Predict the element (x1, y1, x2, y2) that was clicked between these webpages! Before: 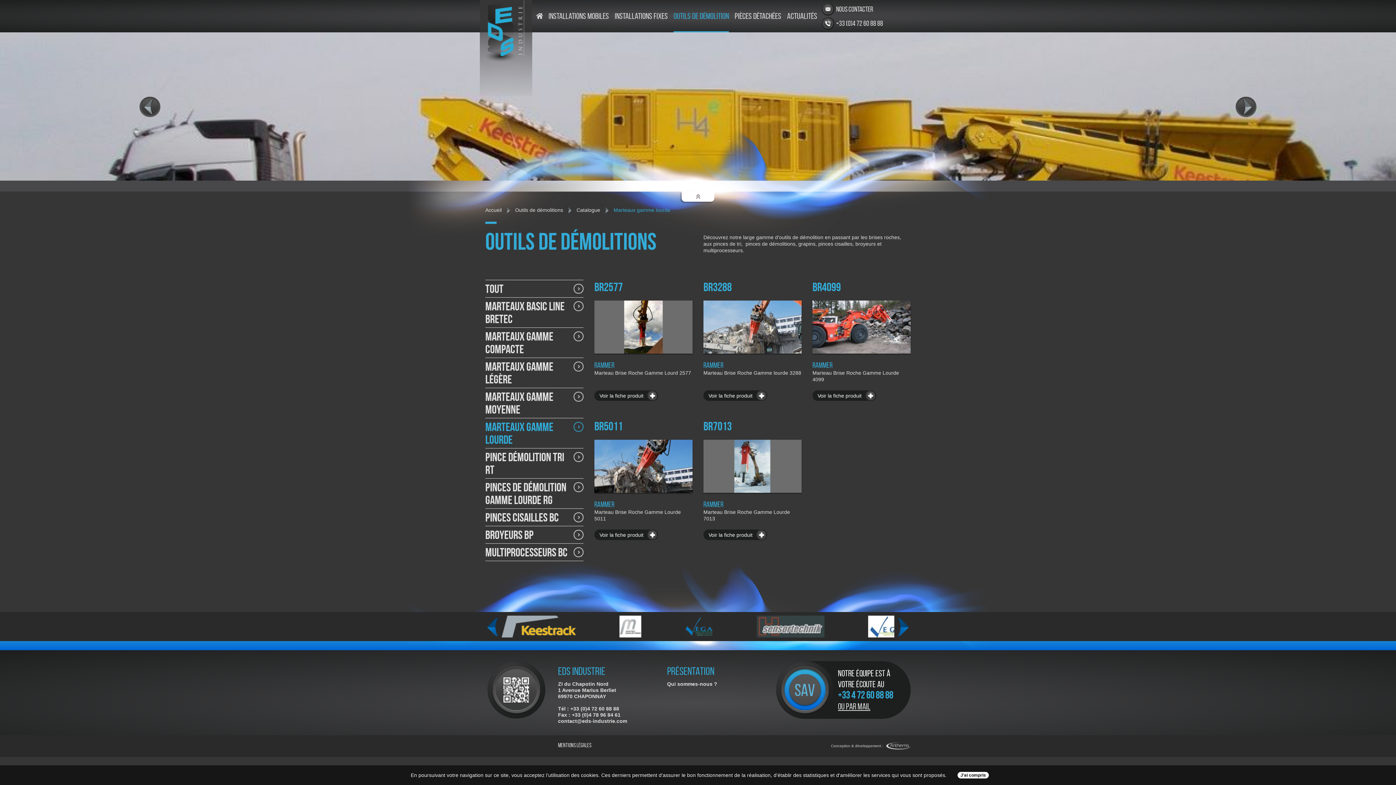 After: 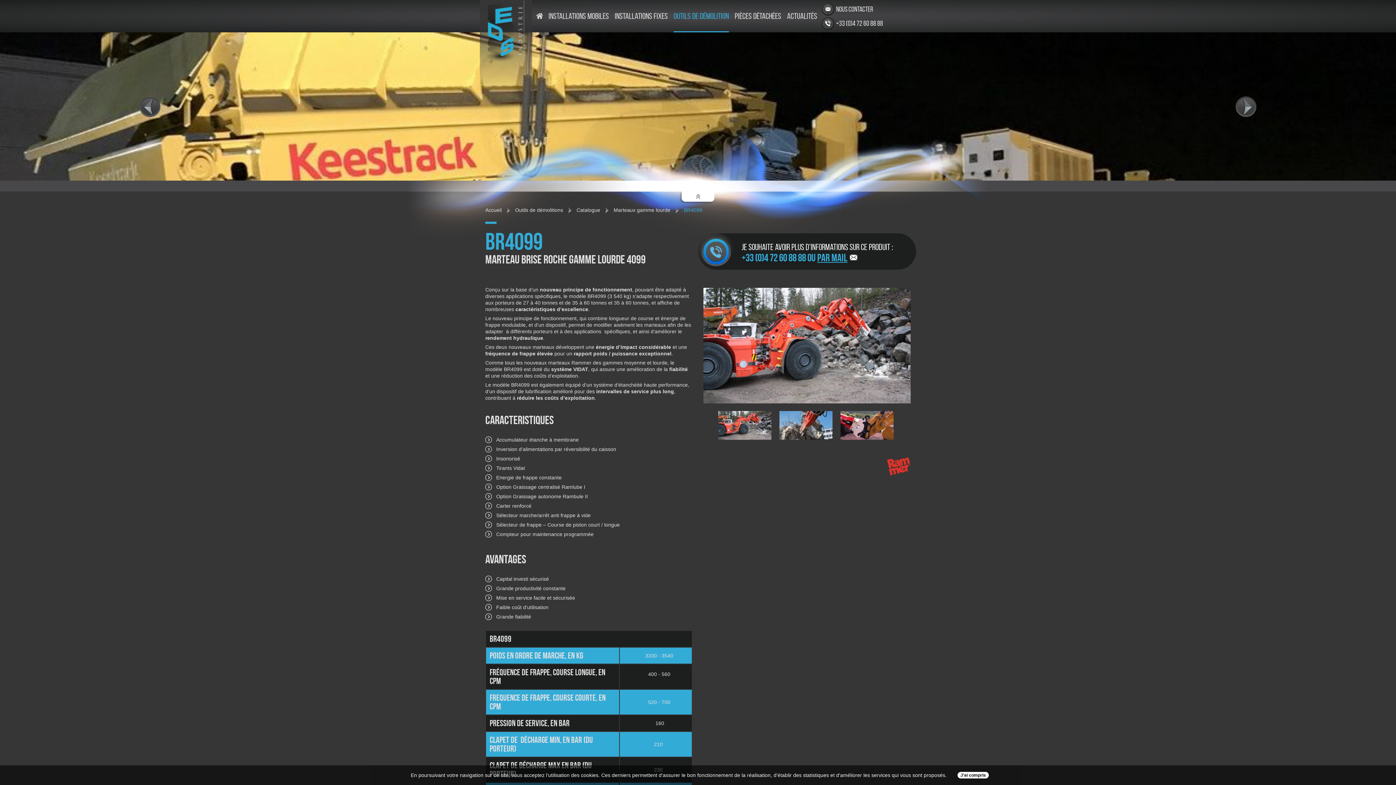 Action: bbox: (812, 280, 841, 293) label: BR4099